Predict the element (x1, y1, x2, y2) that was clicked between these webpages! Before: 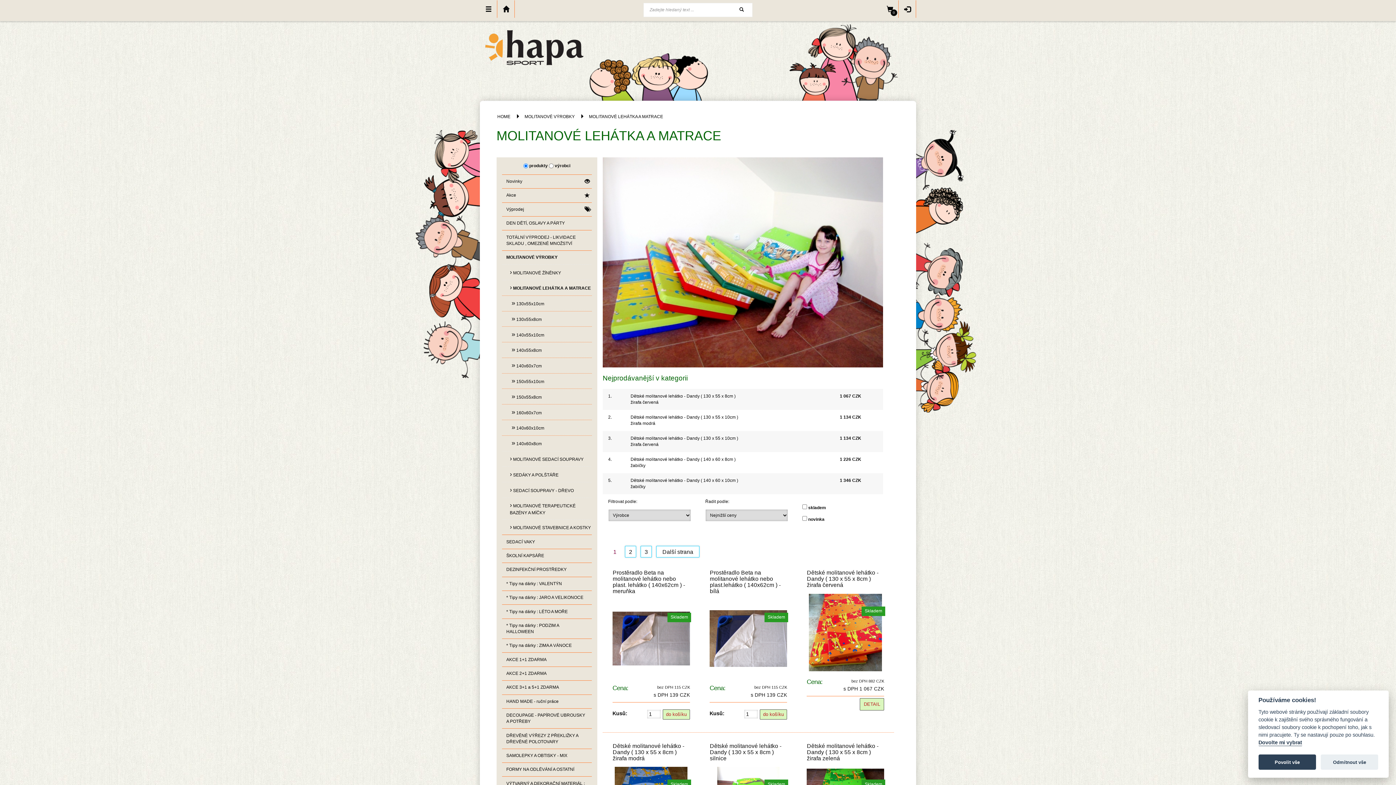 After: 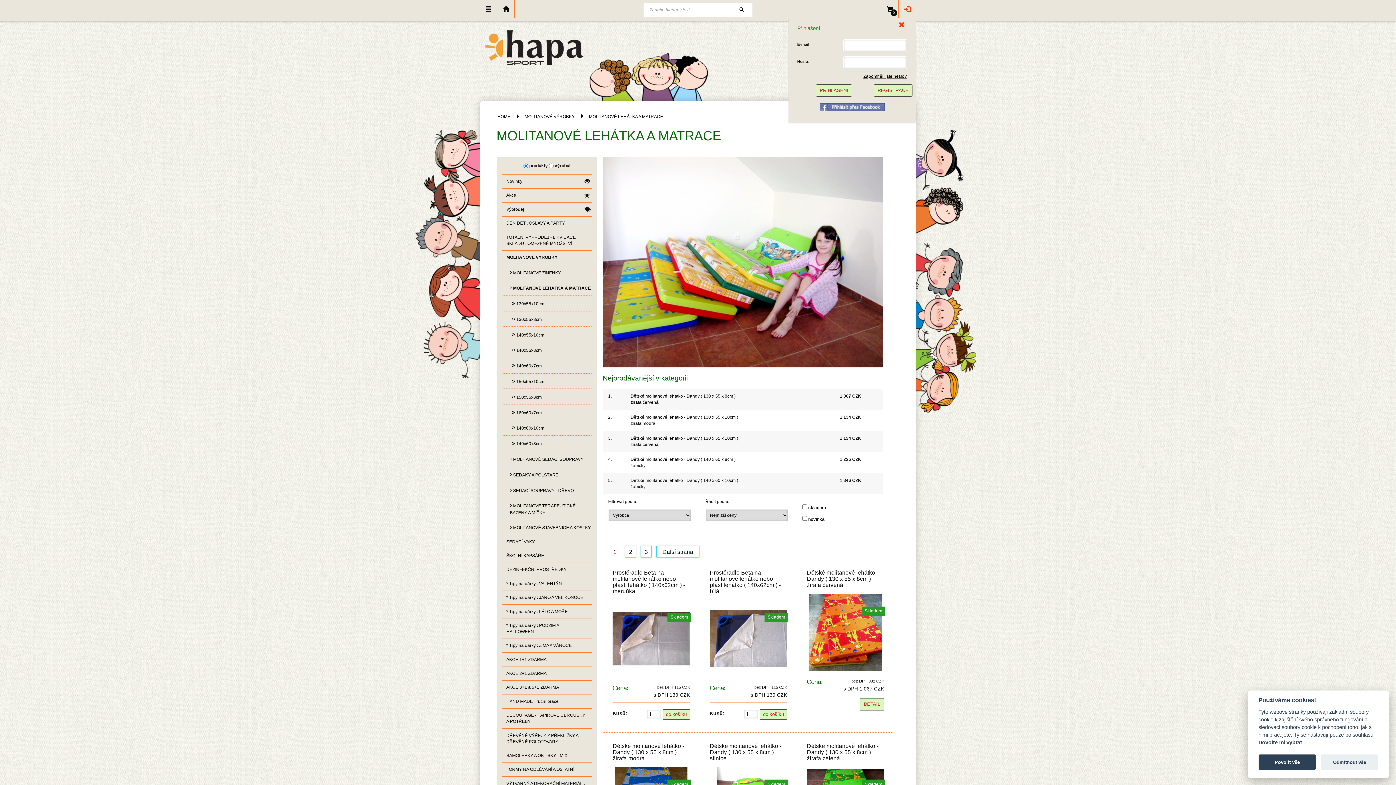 Action: bbox: (898, 8, 916, 13)